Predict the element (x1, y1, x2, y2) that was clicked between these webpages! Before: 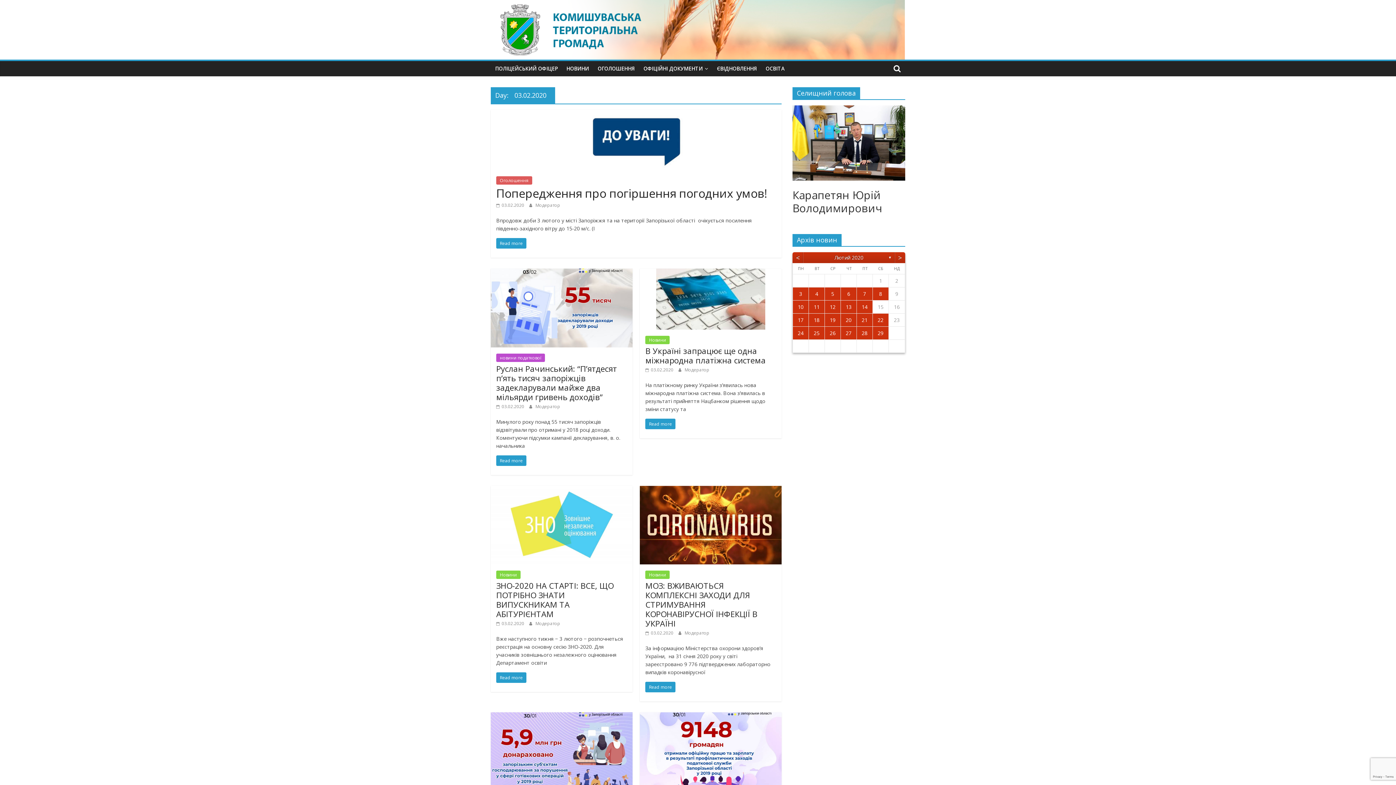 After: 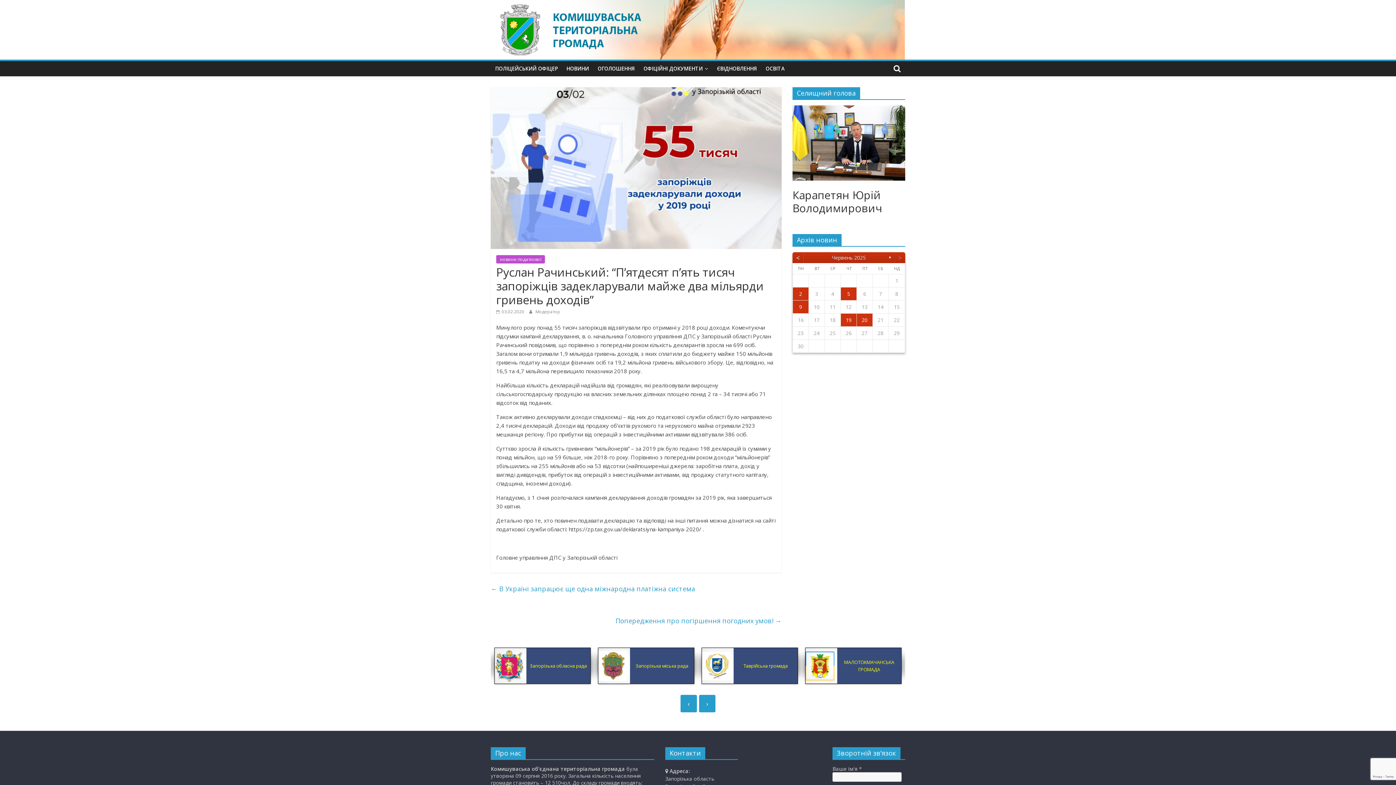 Action: label:  03.02.2020 bbox: (496, 403, 524, 409)